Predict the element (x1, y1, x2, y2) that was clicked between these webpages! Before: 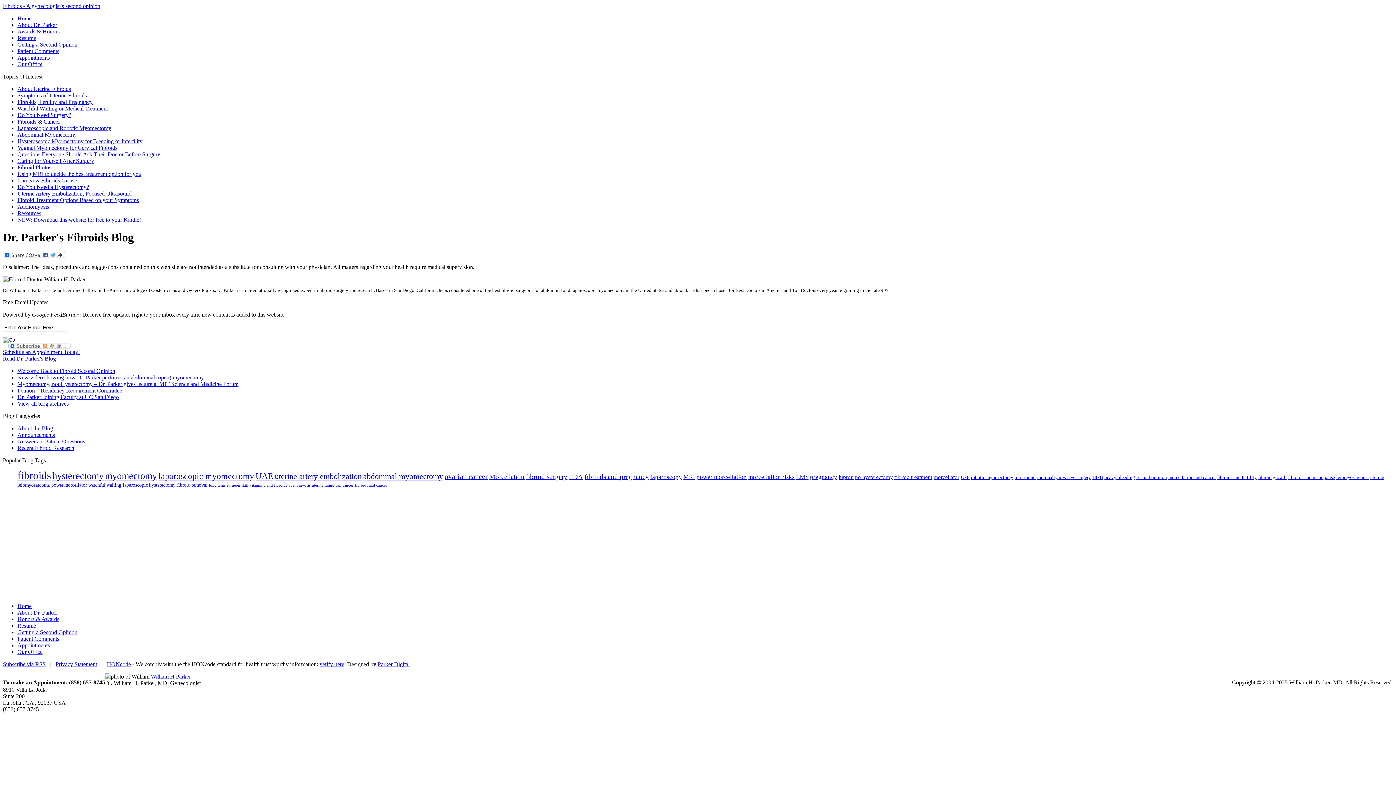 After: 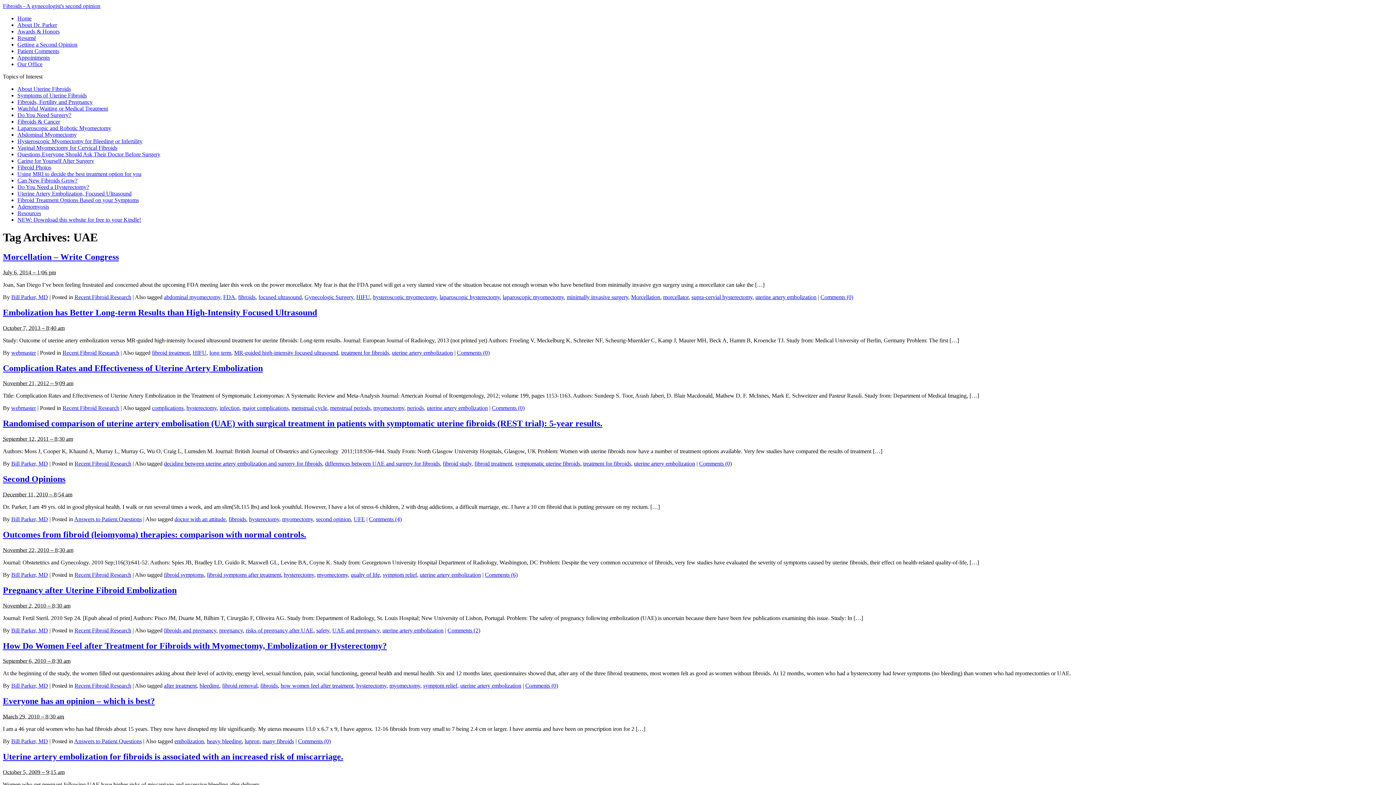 Action: label: UAE (11 items) bbox: (255, 471, 273, 481)